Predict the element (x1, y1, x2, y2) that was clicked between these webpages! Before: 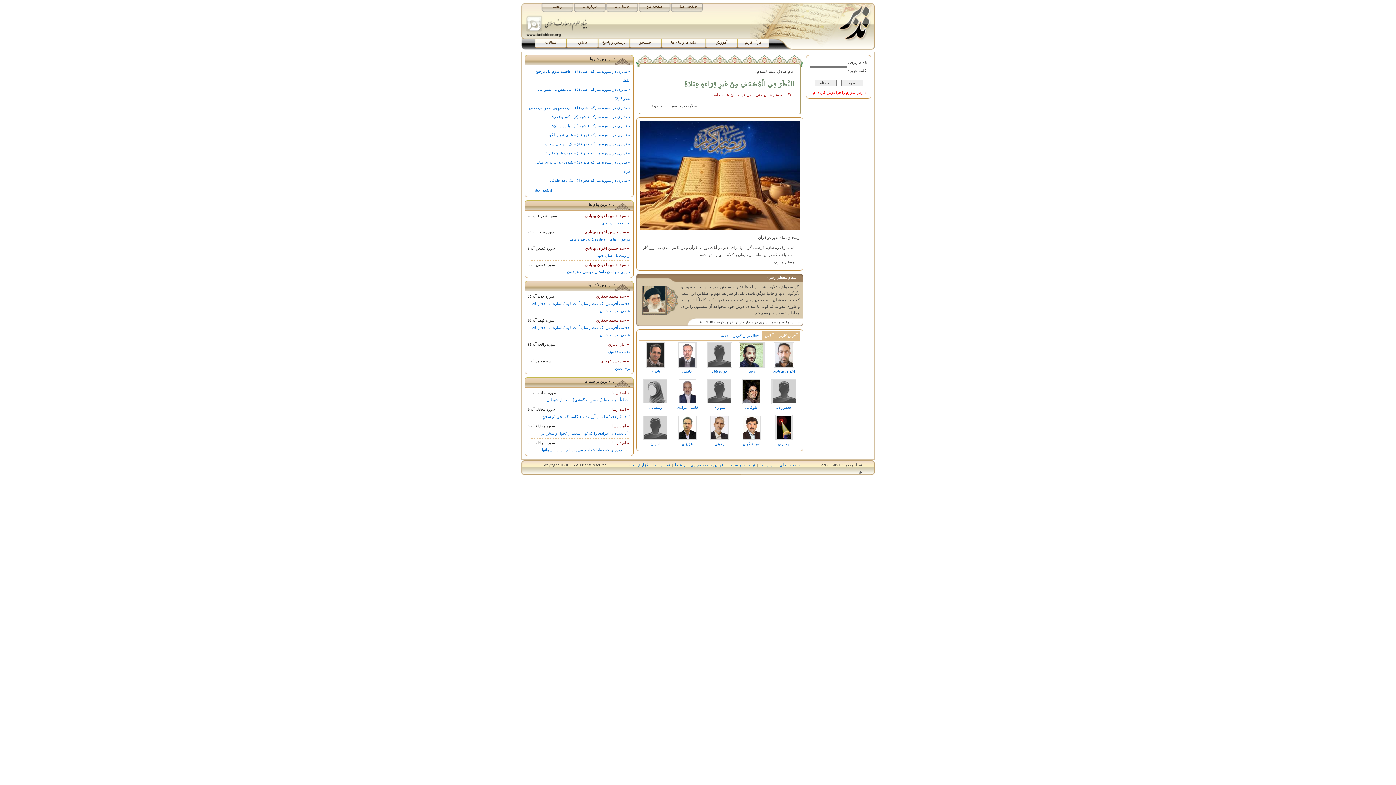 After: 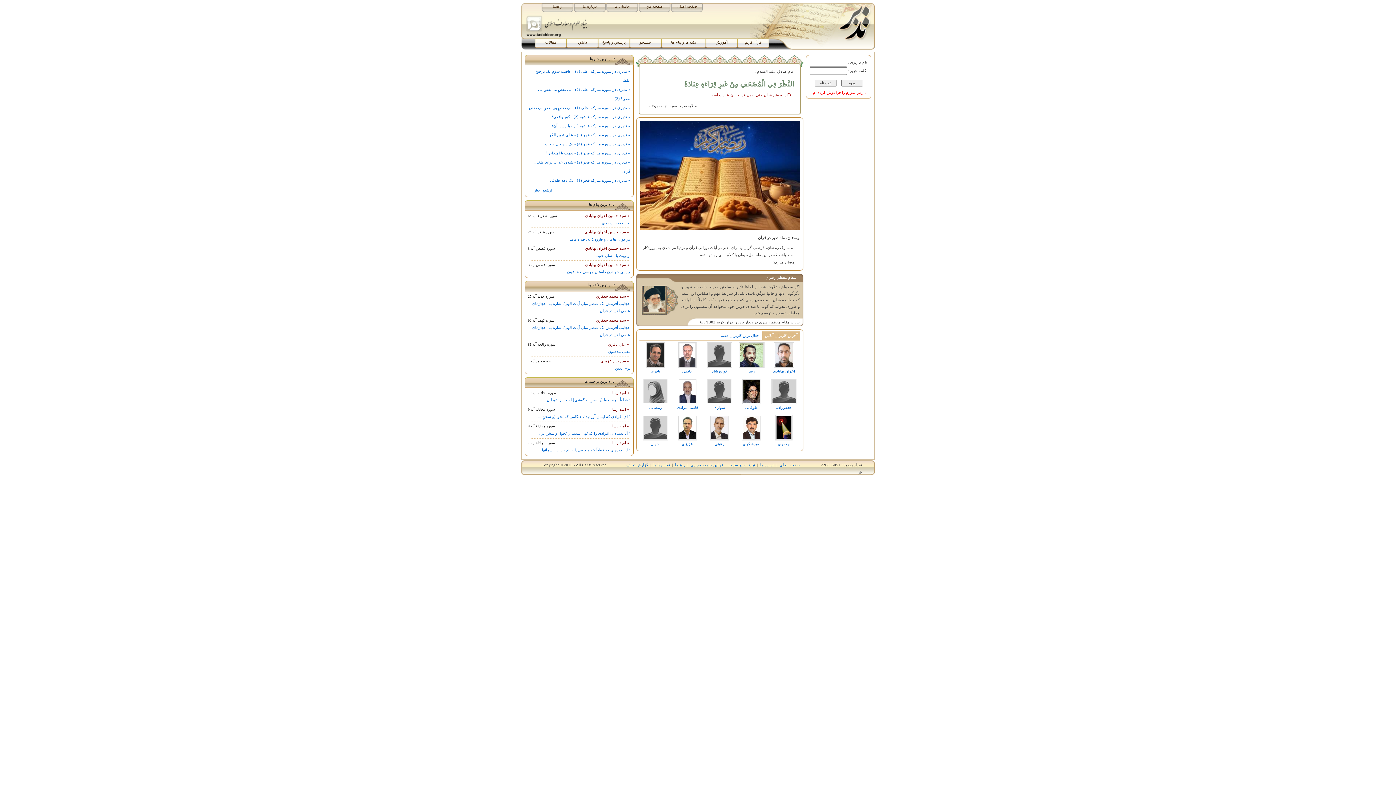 Action: bbox: (612, 422, 630, 430) label:  » اميد رسا